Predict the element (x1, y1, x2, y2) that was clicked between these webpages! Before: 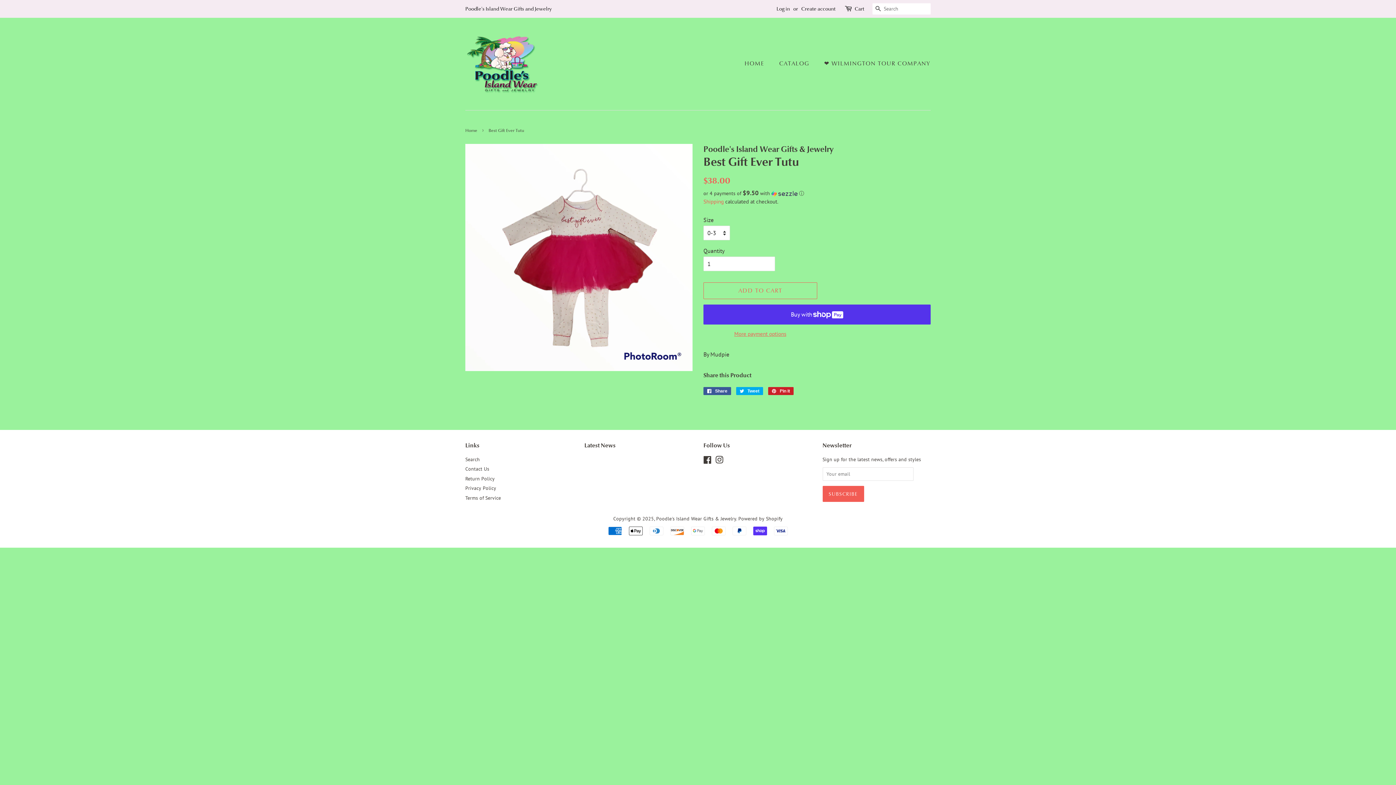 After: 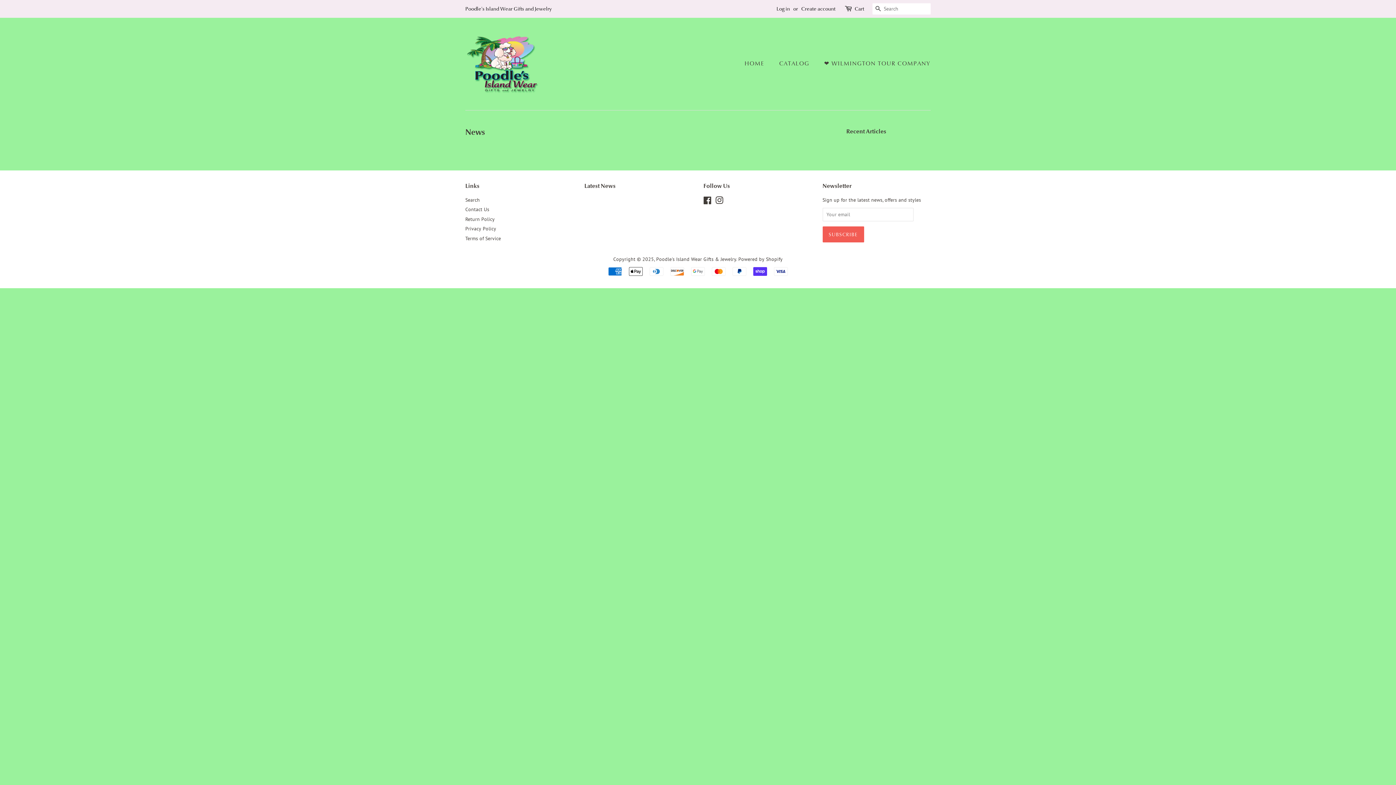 Action: bbox: (584, 442, 615, 449) label: Latest News